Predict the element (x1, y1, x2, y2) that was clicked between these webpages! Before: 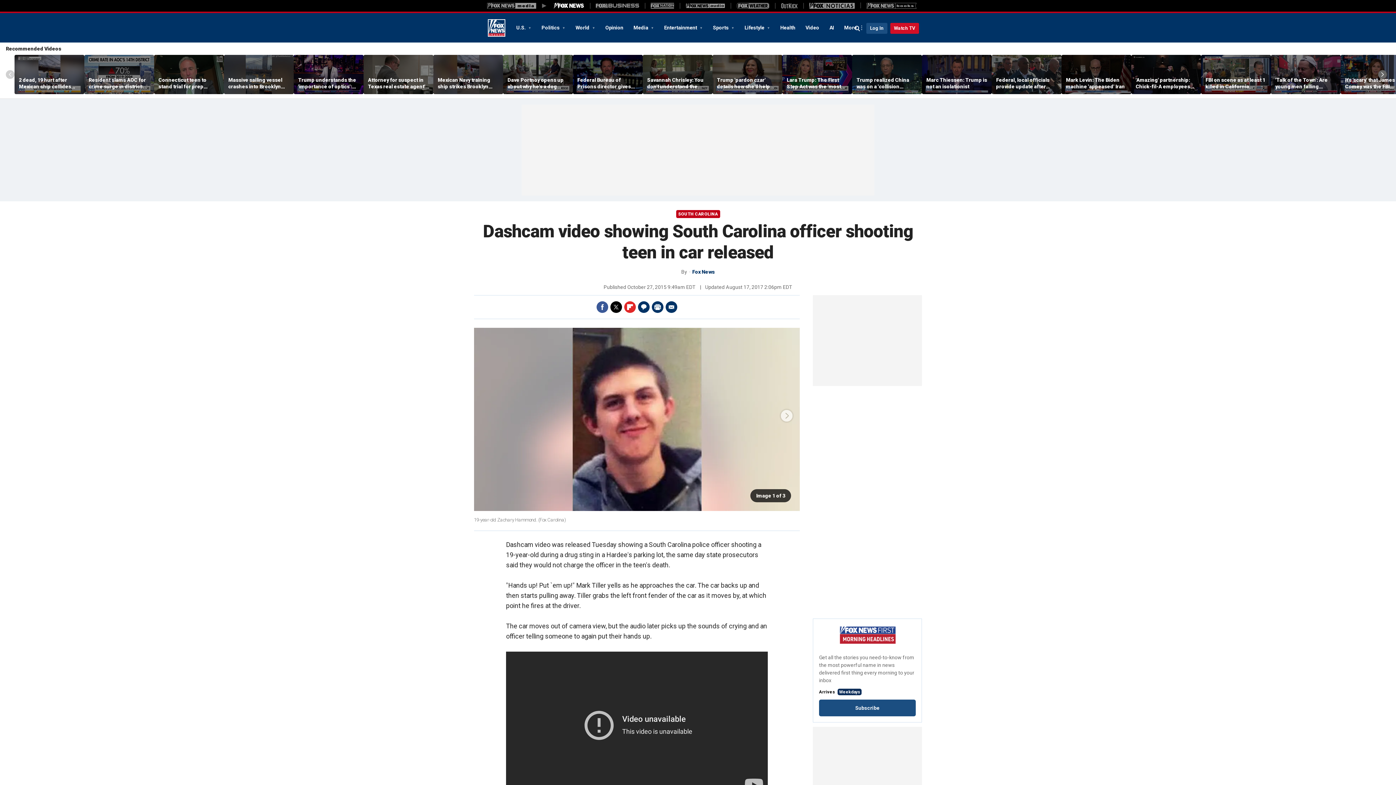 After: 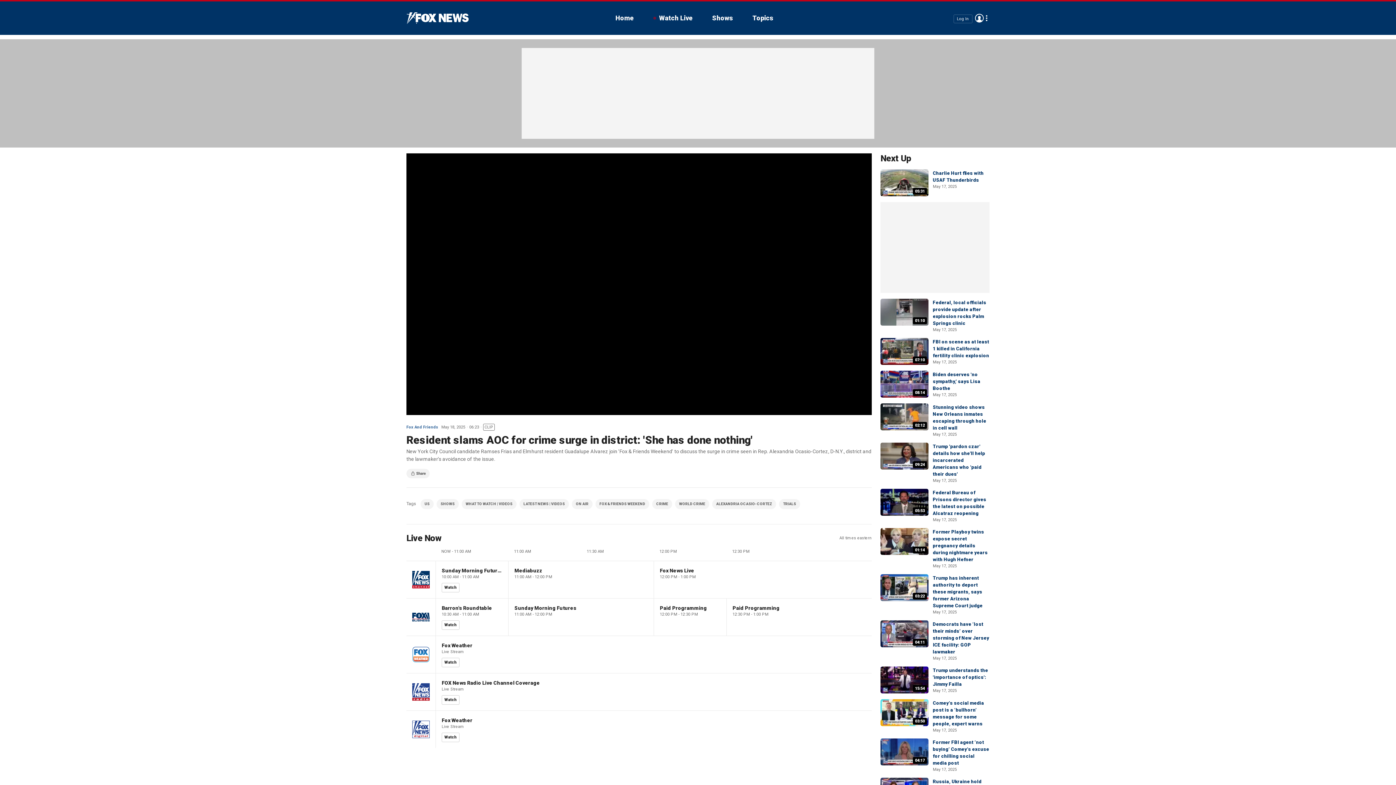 Action: label: Resident slams AOC for crime surge in district: 'She has done nothing' bbox: (88, 76, 149, 89)